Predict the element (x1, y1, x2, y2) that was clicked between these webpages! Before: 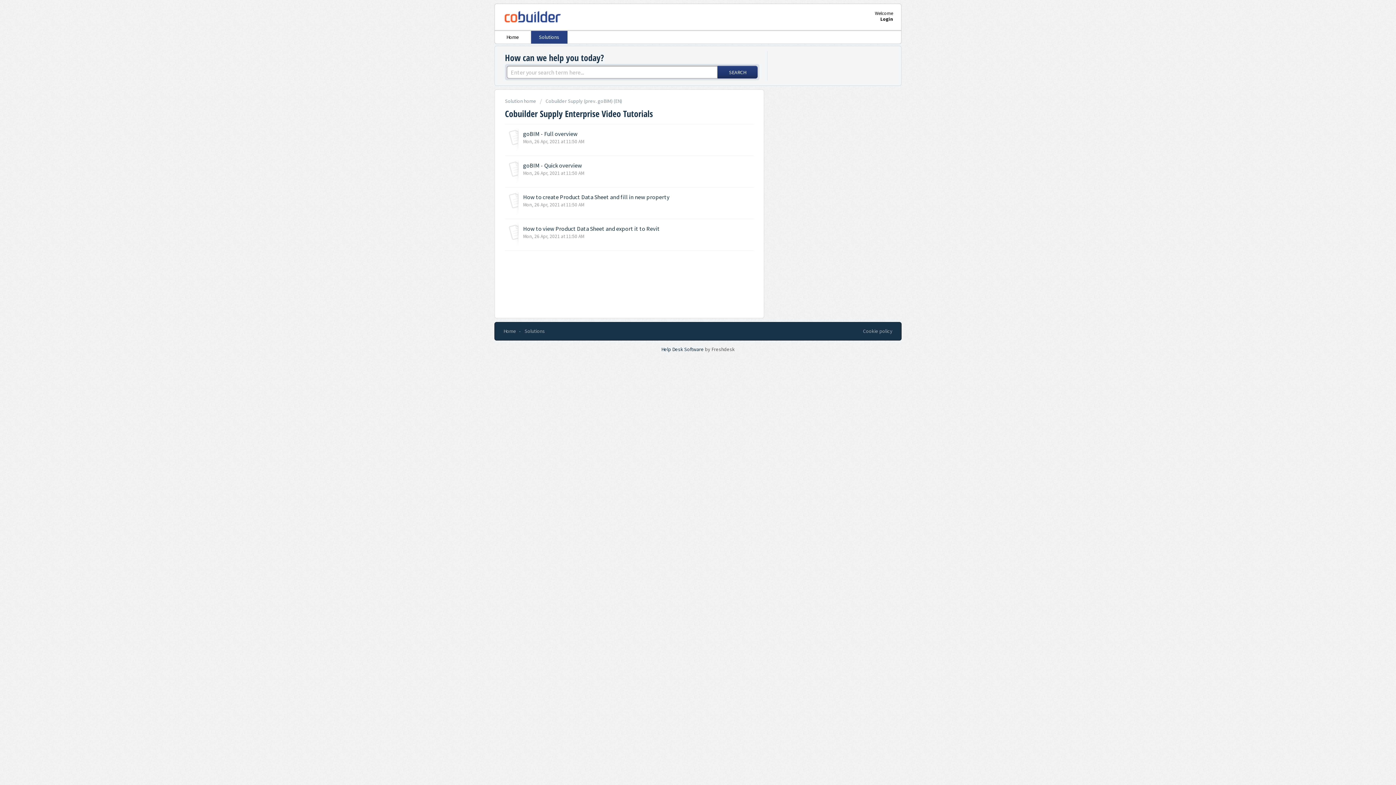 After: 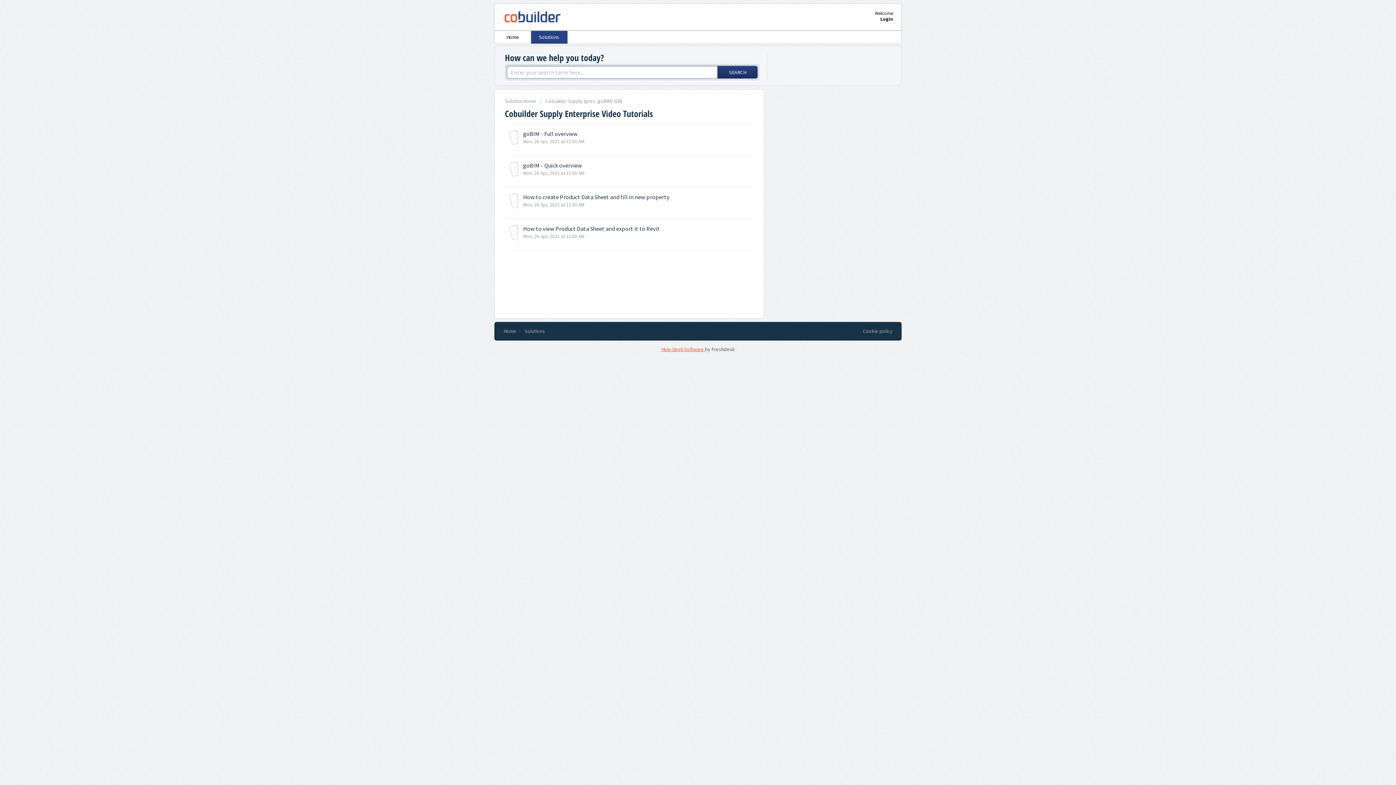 Action: bbox: (661, 346, 705, 352) label: Help Desk Software 